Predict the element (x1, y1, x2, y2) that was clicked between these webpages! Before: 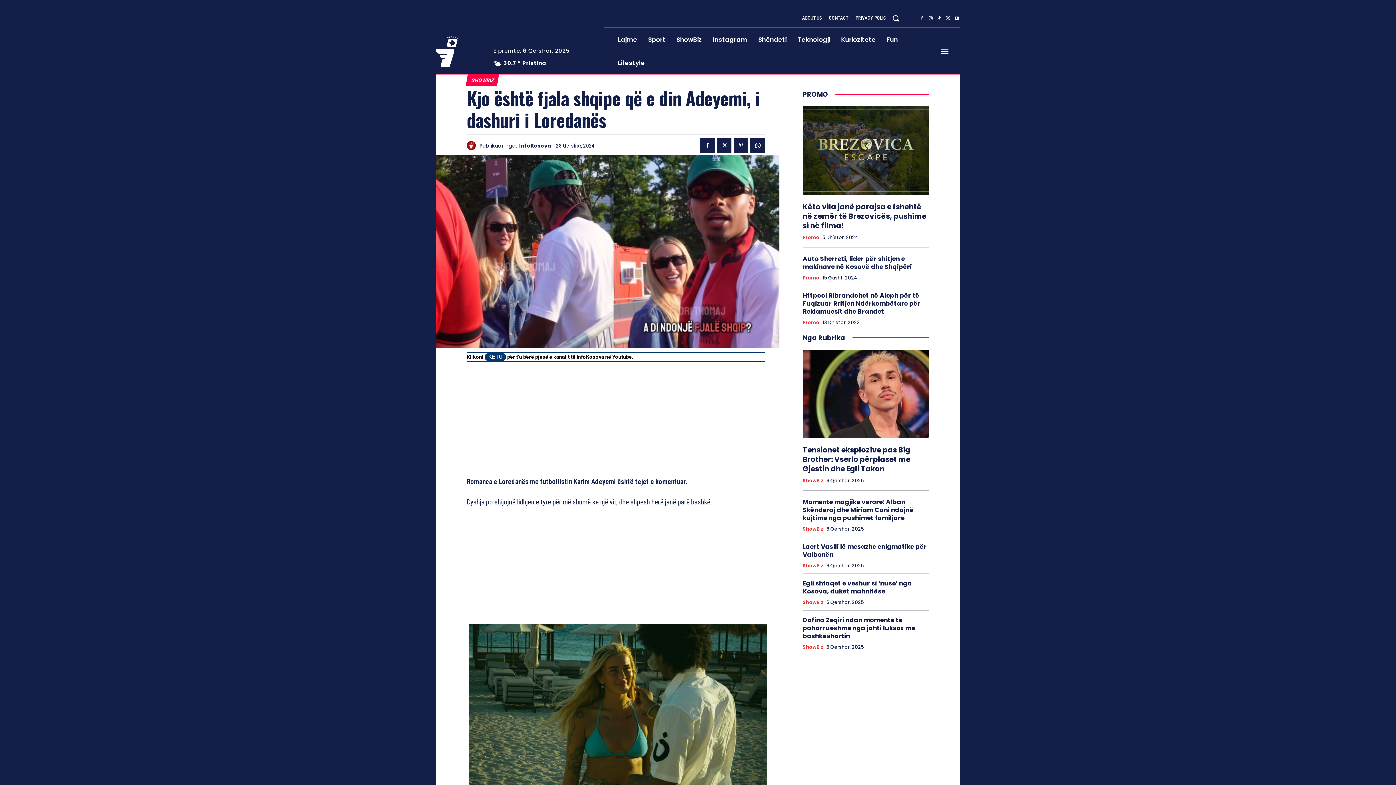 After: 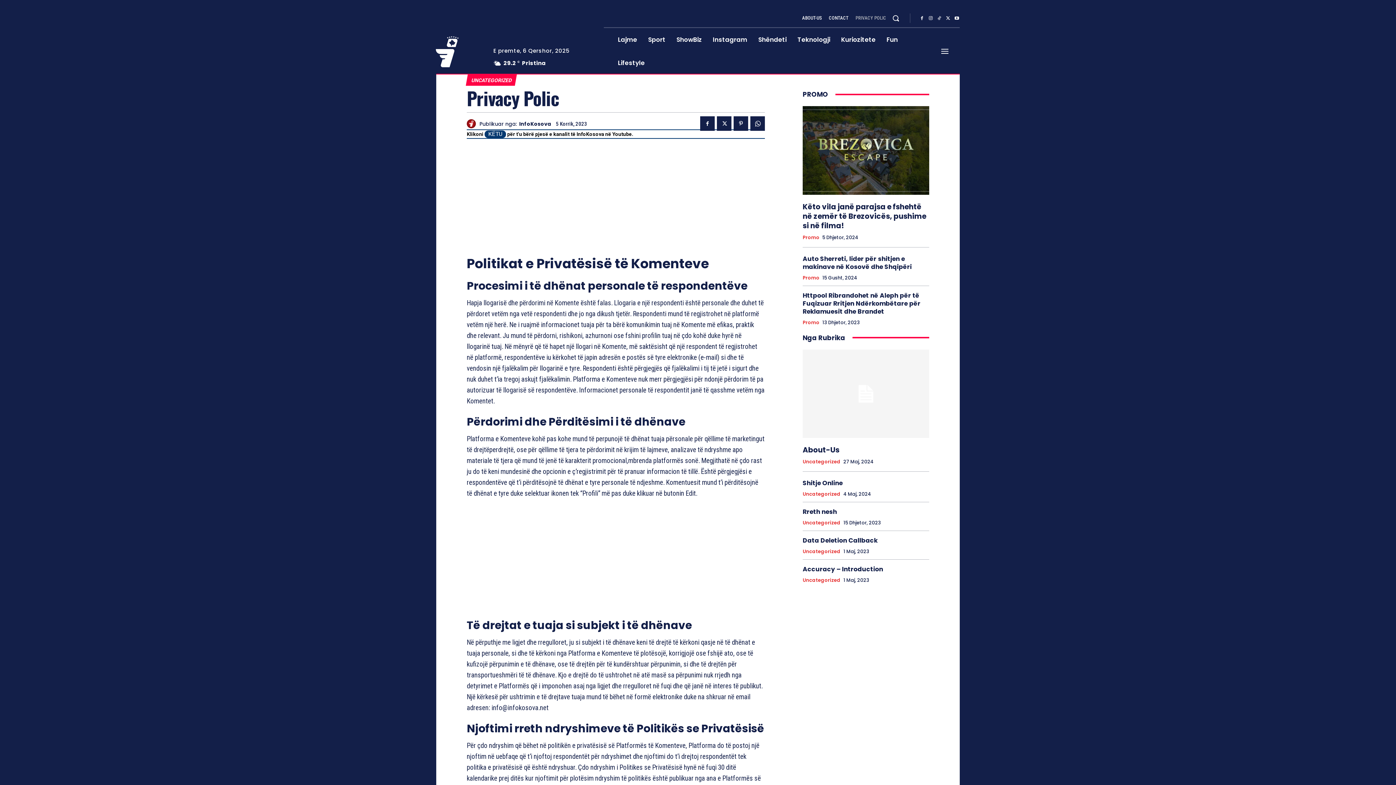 Action: label: PRIVACY POLIC bbox: (855, 9, 887, 27)